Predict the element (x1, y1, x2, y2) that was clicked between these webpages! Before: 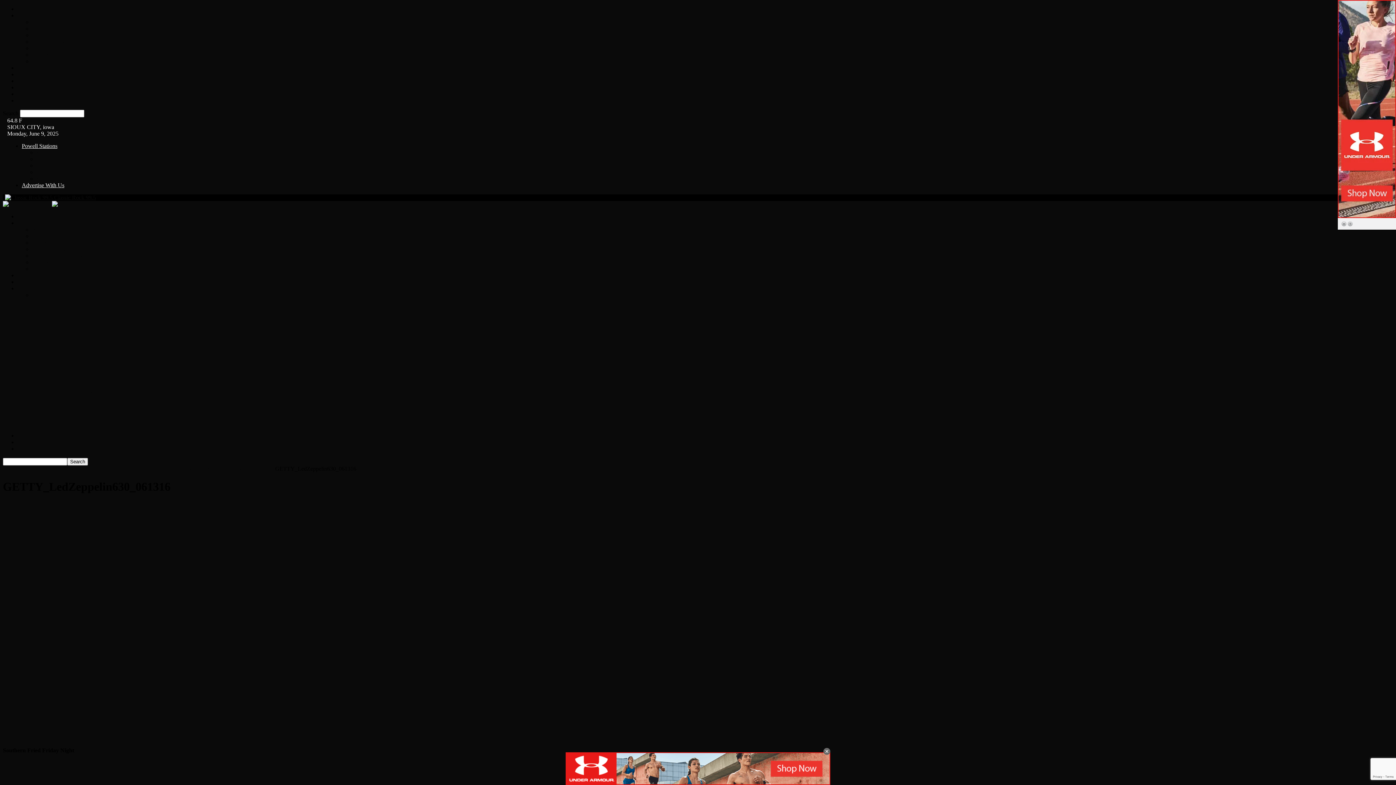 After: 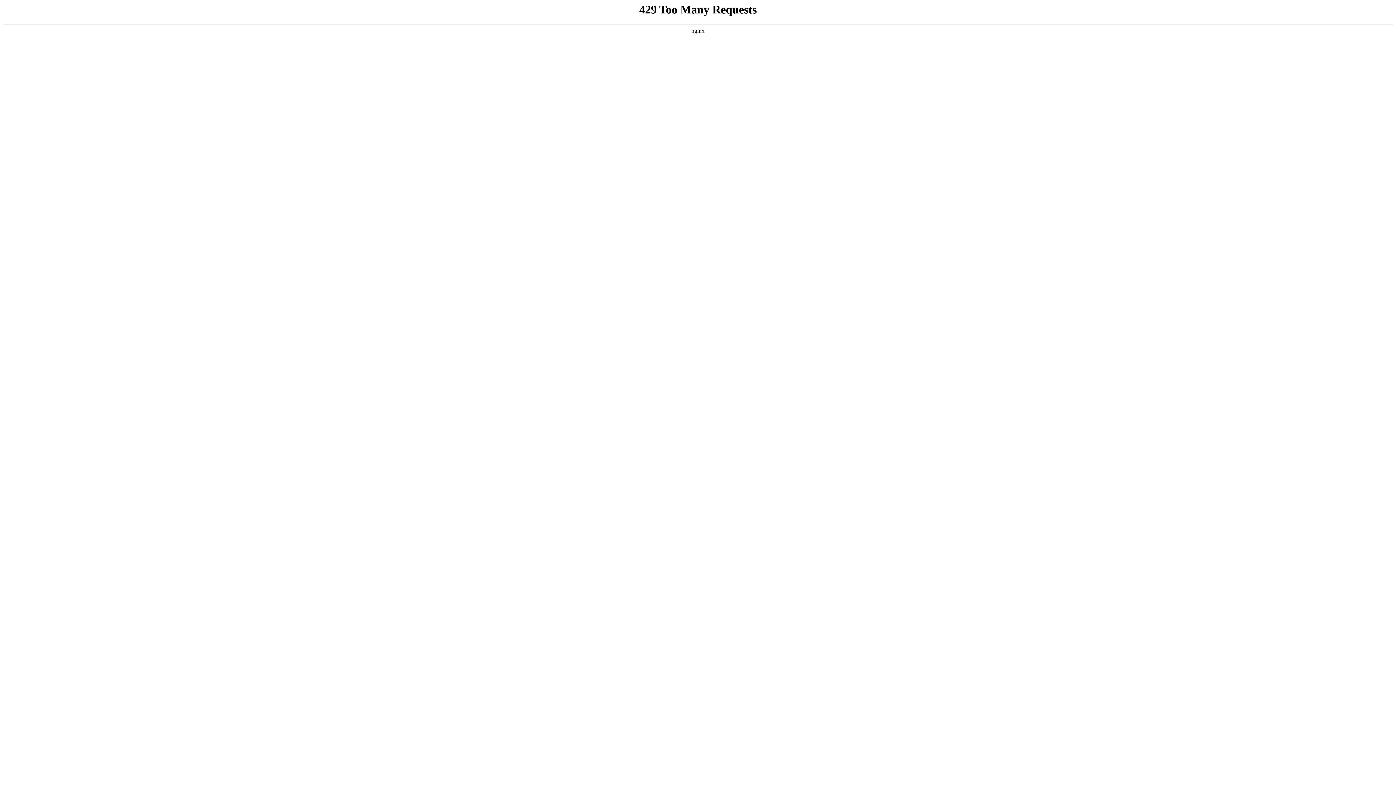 Action: bbox: (32, 333, 127, 341) label: John Lodge of the Moody Blues